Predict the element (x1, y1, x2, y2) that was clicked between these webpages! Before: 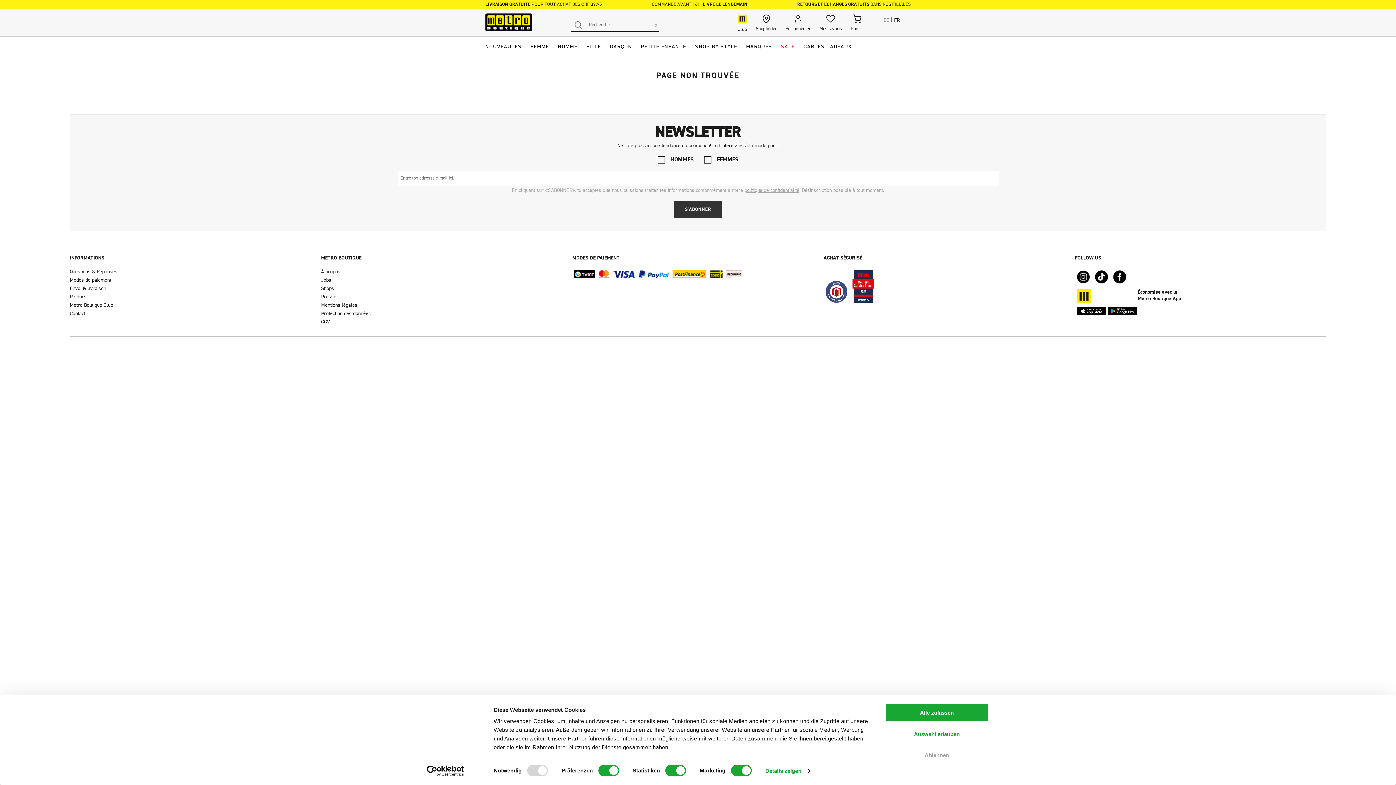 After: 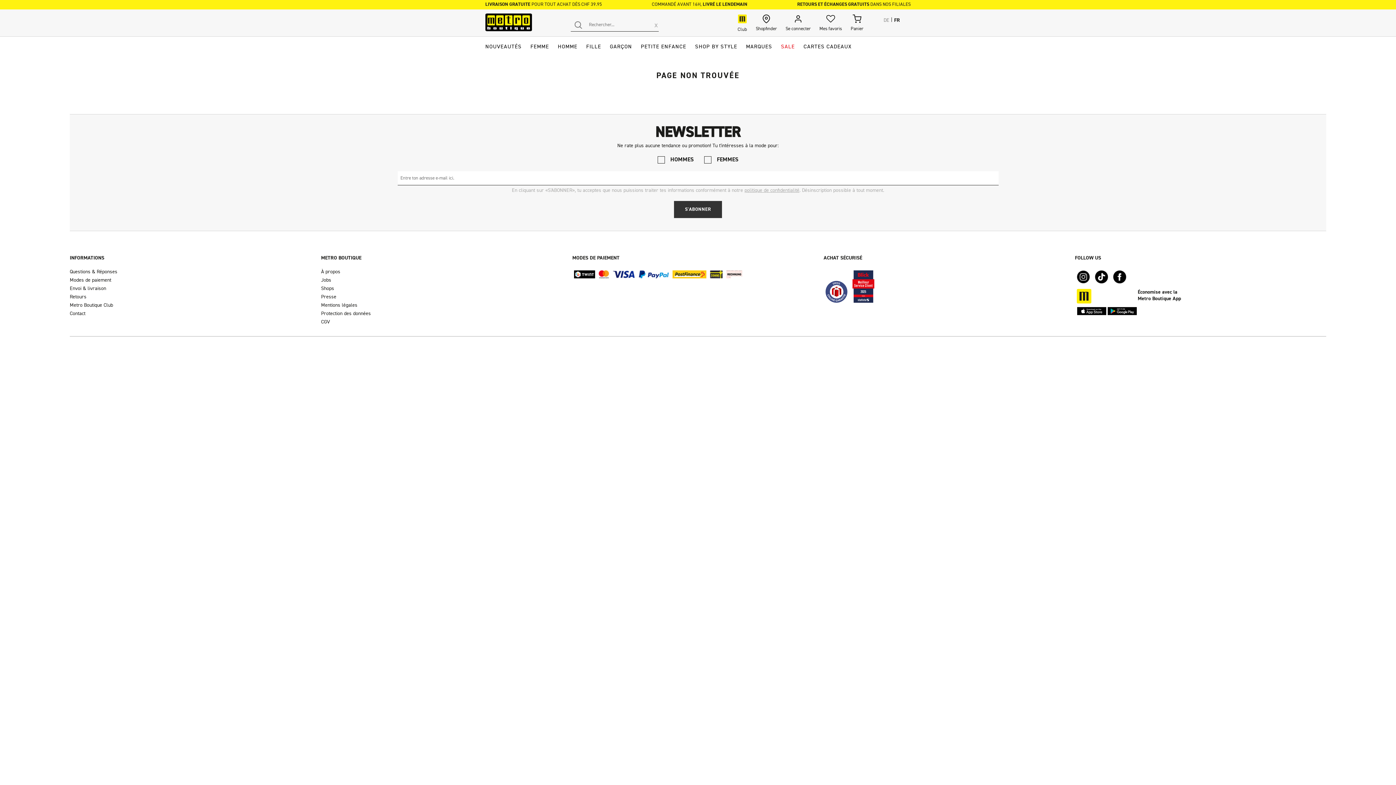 Action: label: Ablehnen bbox: (885, 746, 989, 764)